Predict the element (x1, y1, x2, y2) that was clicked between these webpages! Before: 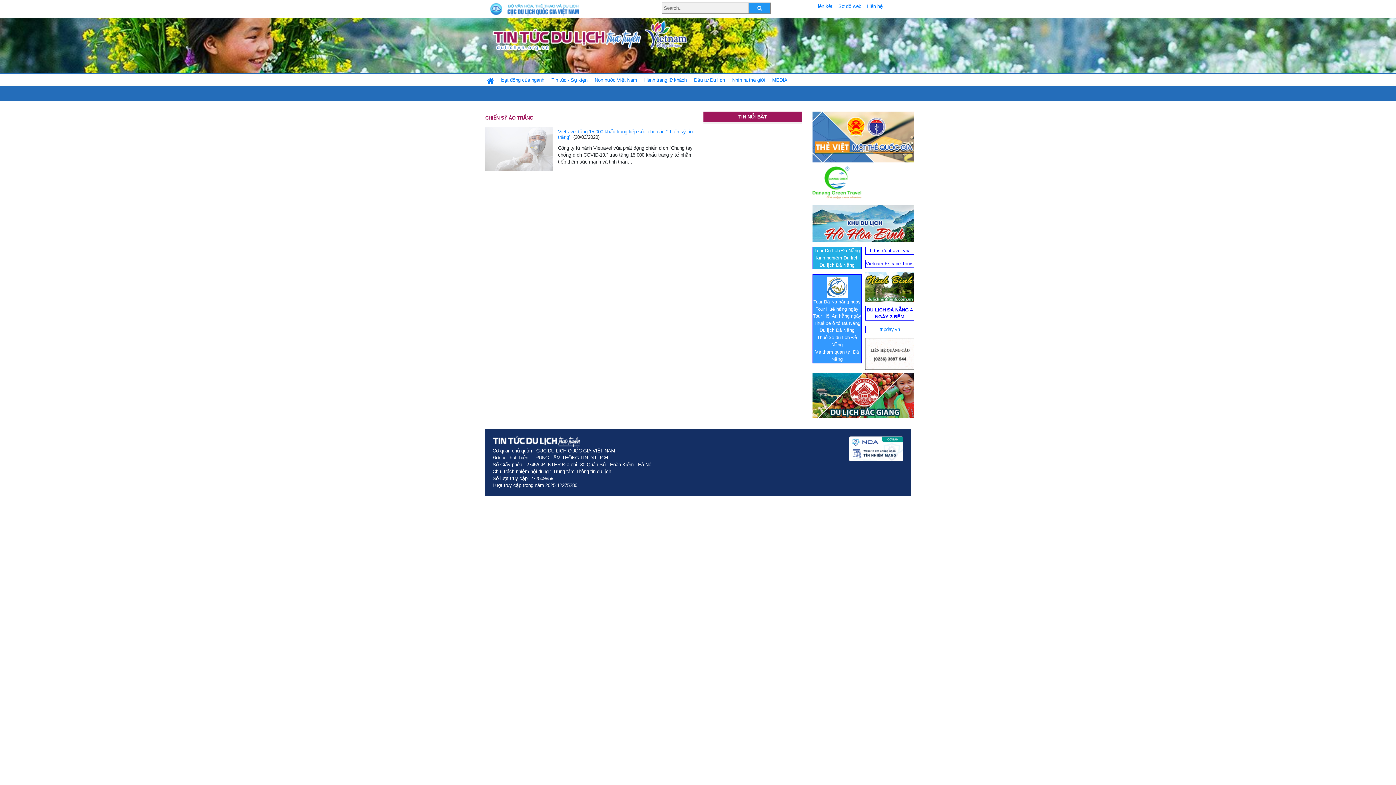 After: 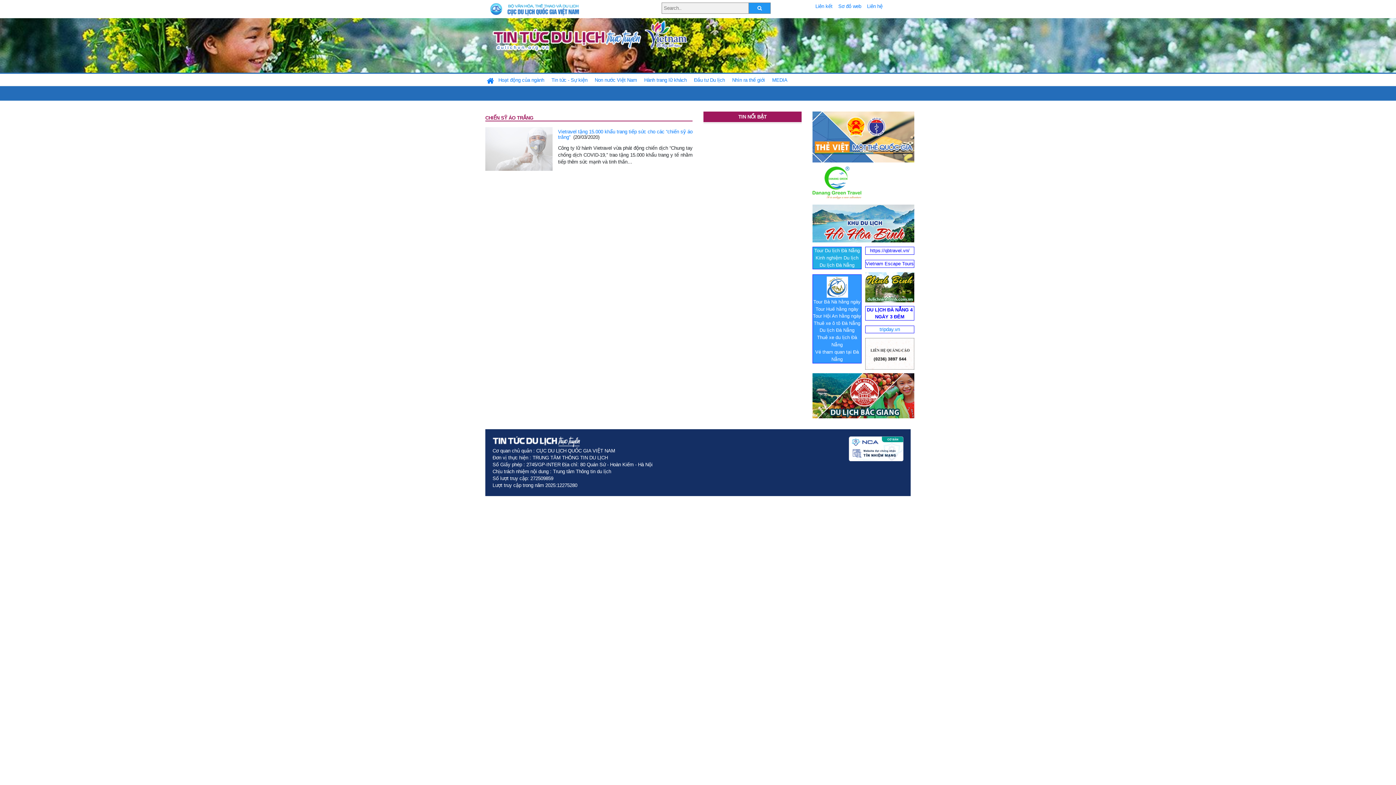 Action: bbox: (865, 284, 914, 289)